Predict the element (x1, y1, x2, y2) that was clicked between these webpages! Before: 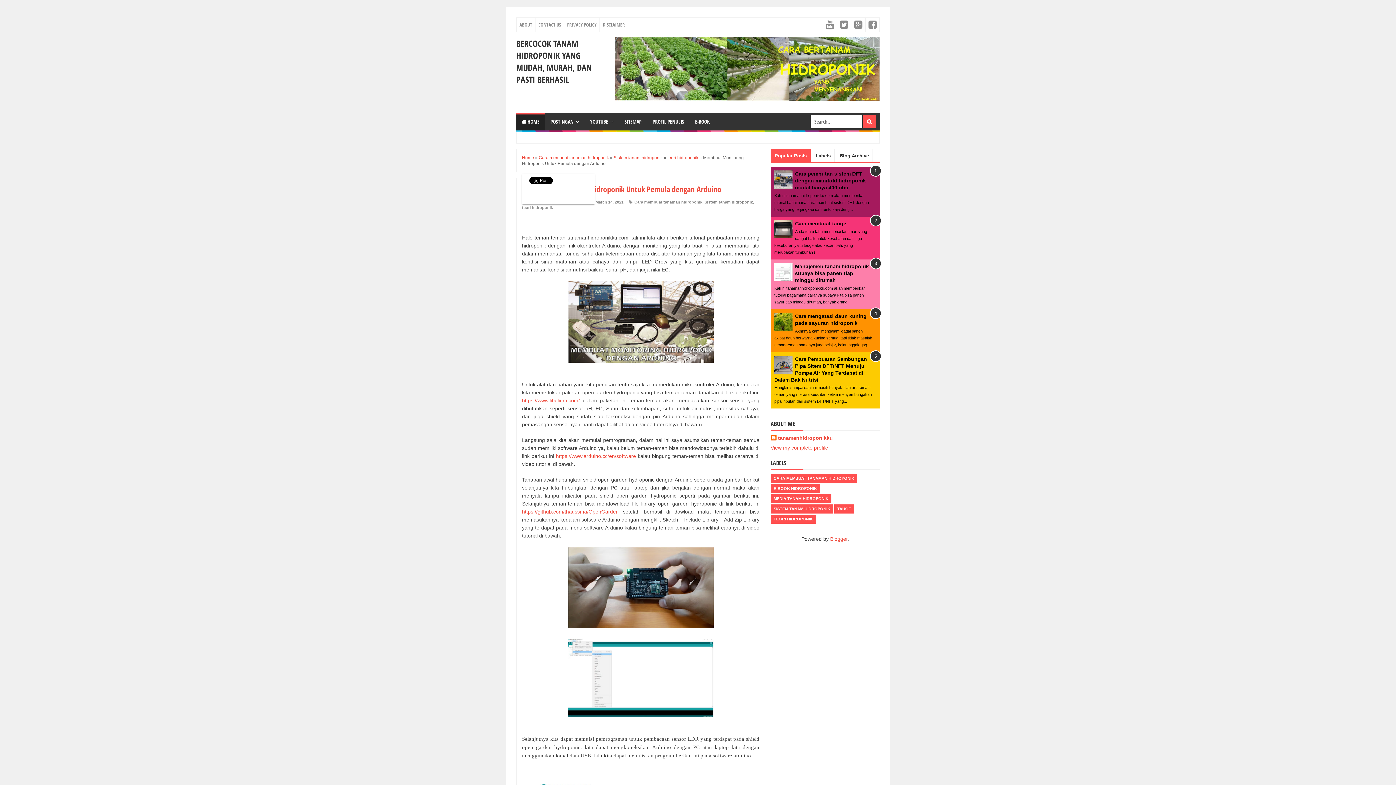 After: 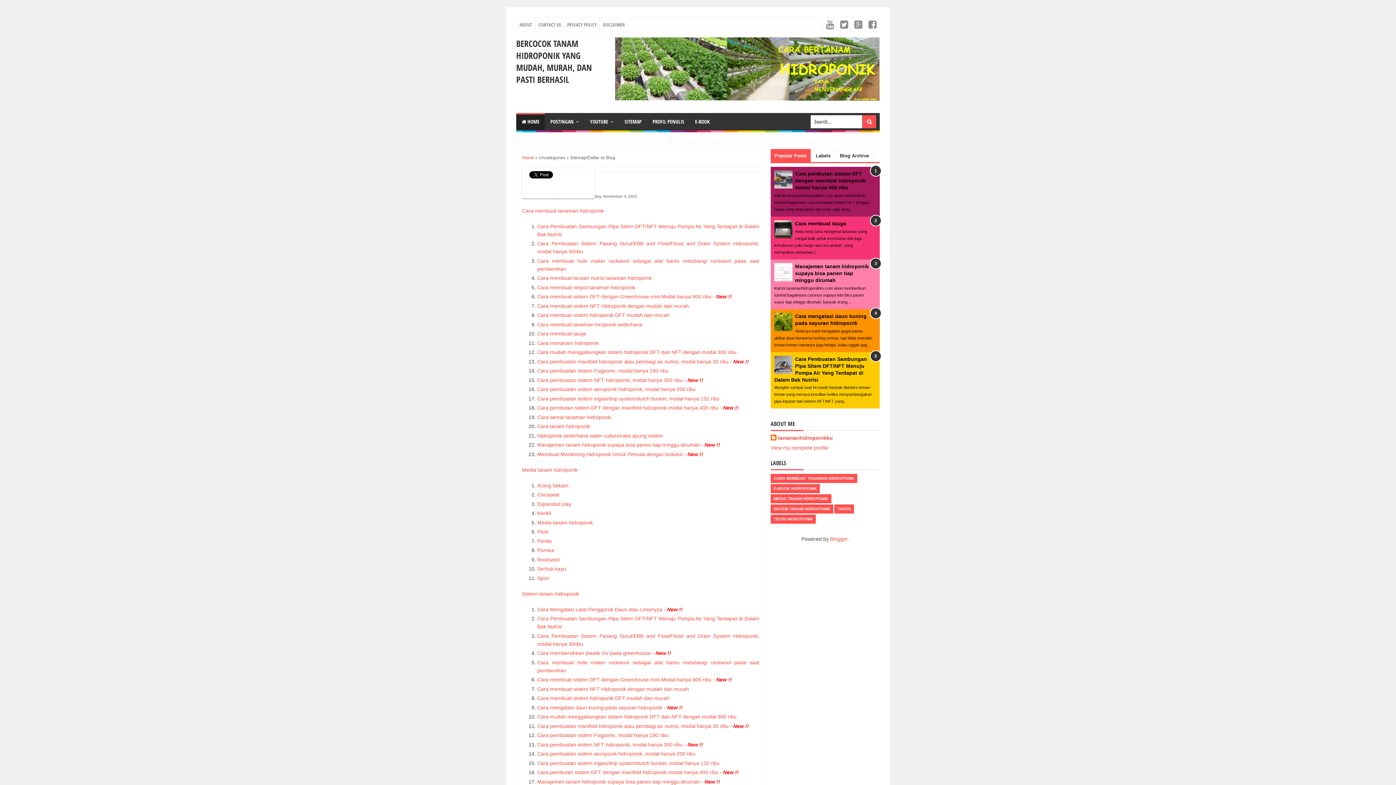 Action: label: SITEMAP bbox: (619, 113, 647, 130)